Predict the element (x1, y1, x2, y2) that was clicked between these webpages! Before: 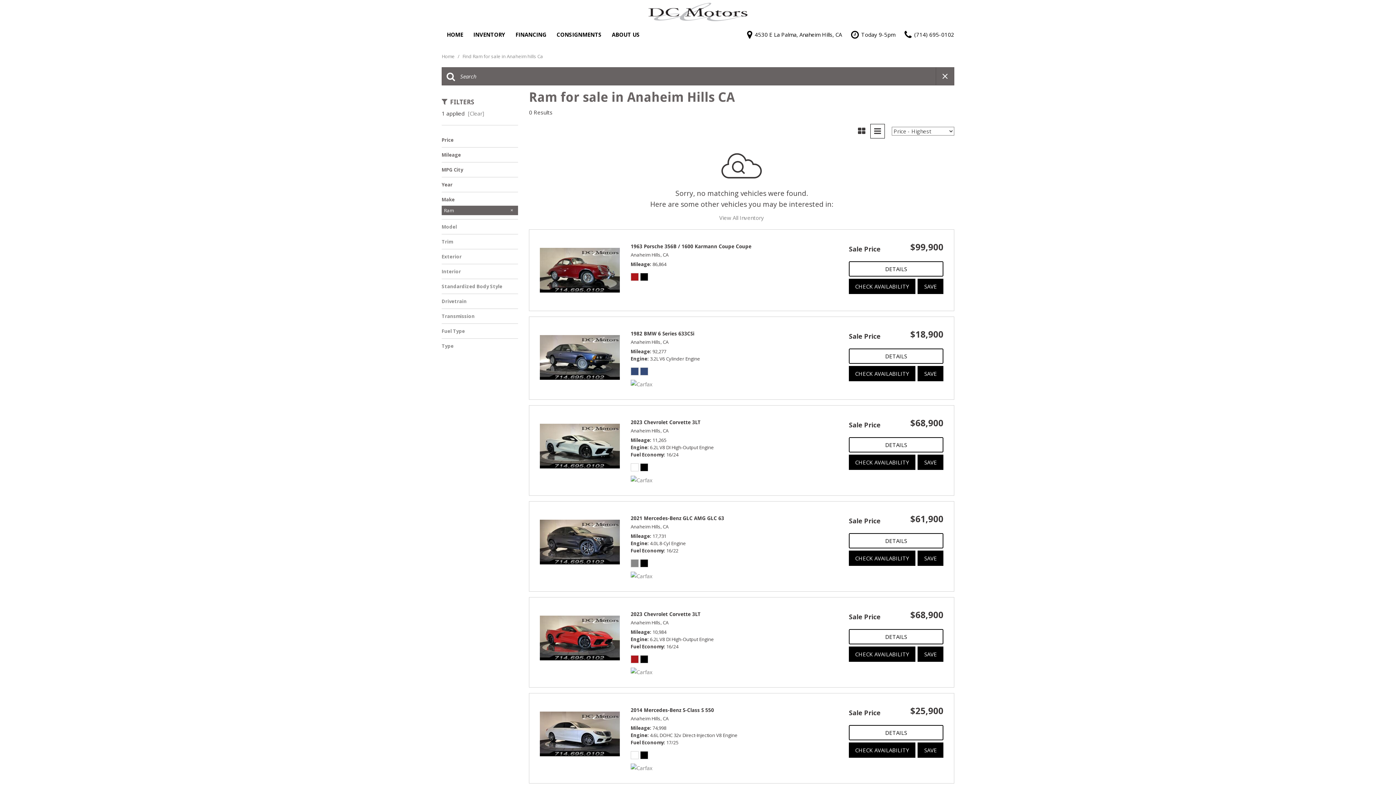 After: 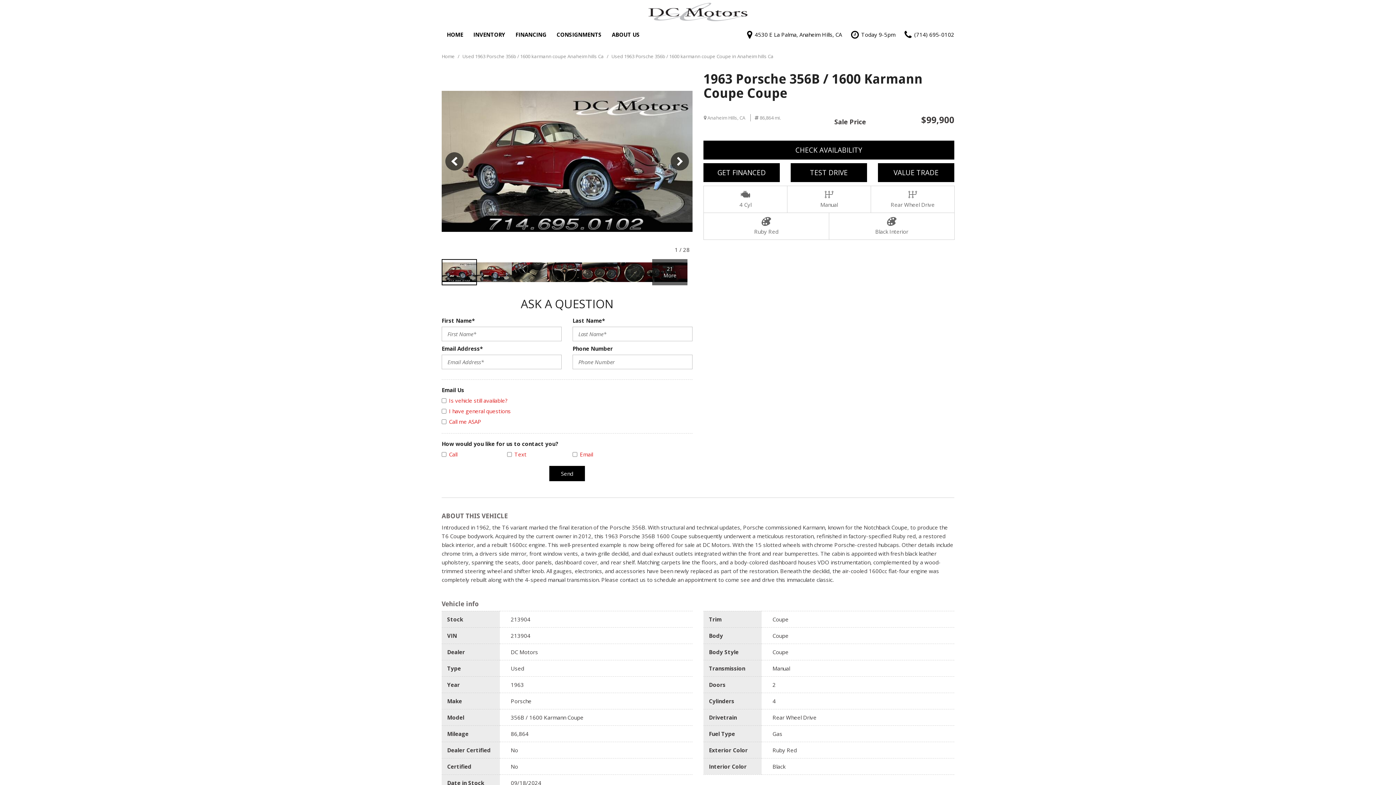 Action: label: 1963 Porsche 356B / 1600 Karmann Coupe Coupe
Anaheim Hills, CA
Mileage 86,864 bbox: (630, 240, 838, 281)